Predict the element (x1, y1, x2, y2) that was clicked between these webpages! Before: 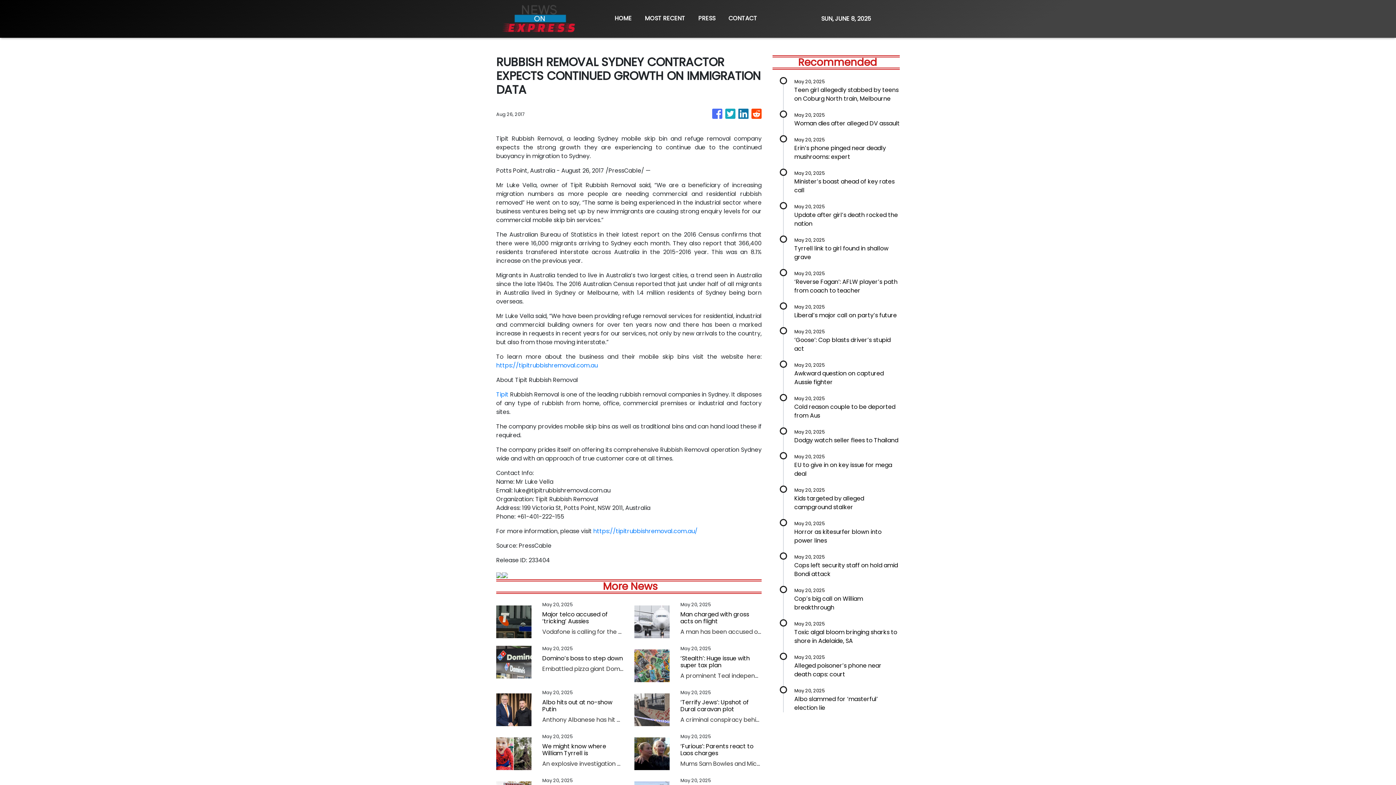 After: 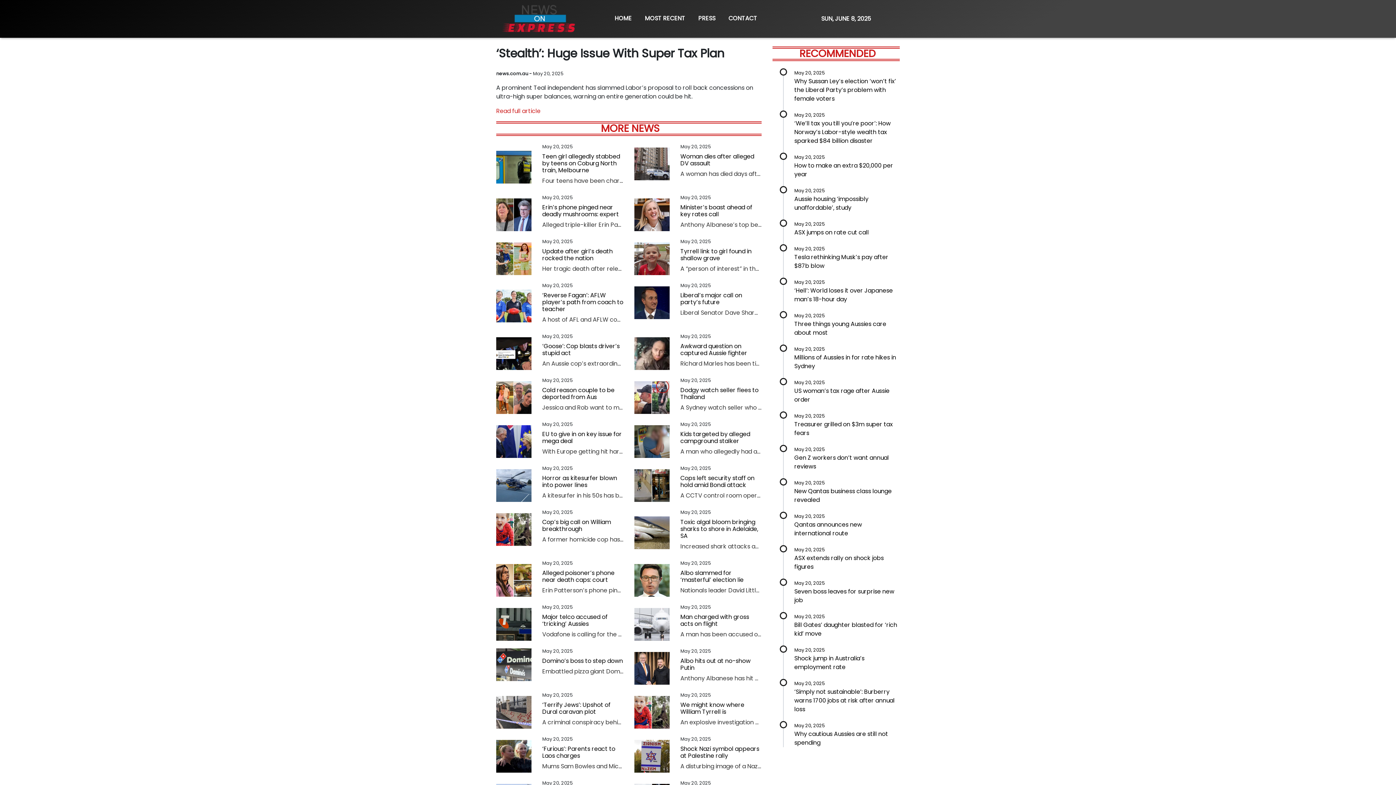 Action: label: ‘Stealth’: Huge issue with super tax plan bbox: (680, 655, 761, 669)